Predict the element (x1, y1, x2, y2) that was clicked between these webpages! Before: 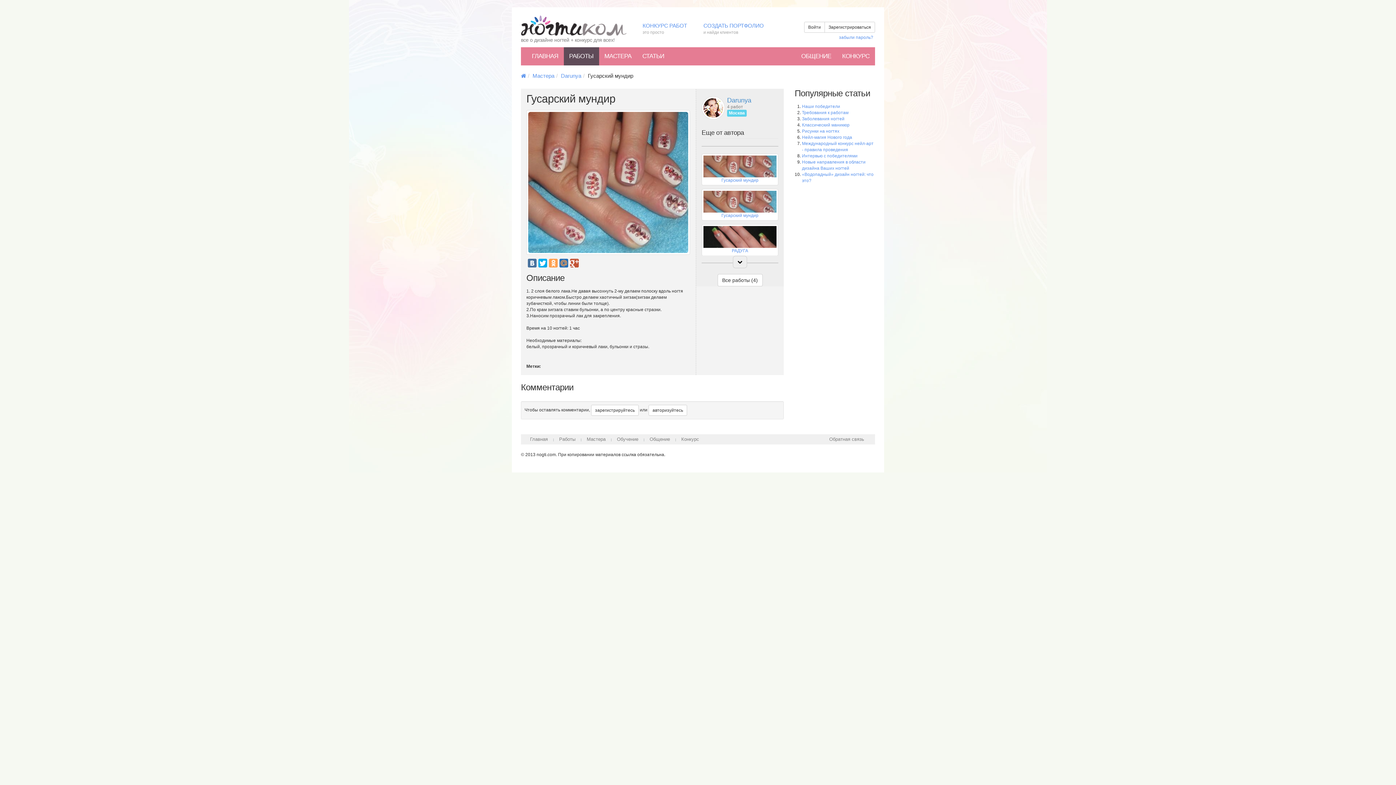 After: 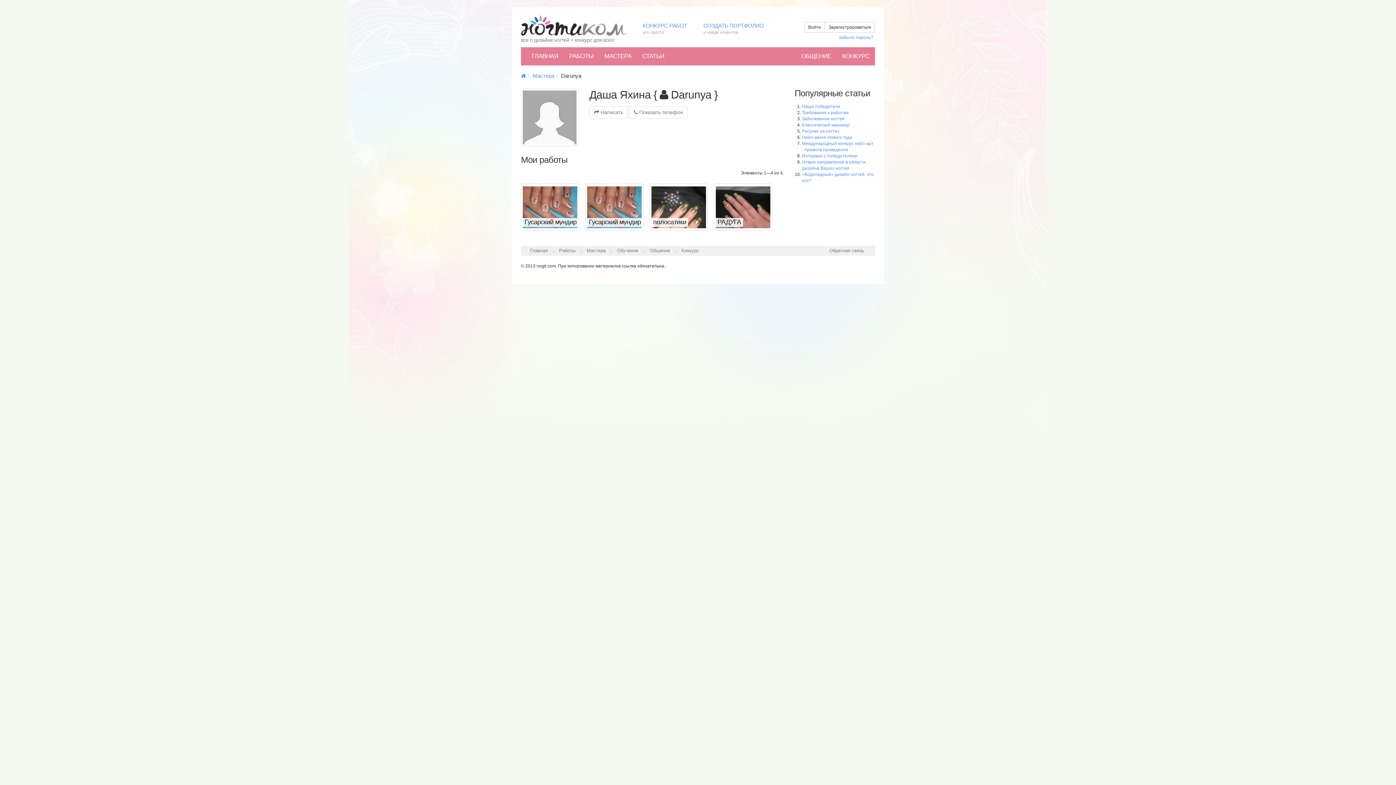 Action: bbox: (561, 72, 581, 78) label: Darunya